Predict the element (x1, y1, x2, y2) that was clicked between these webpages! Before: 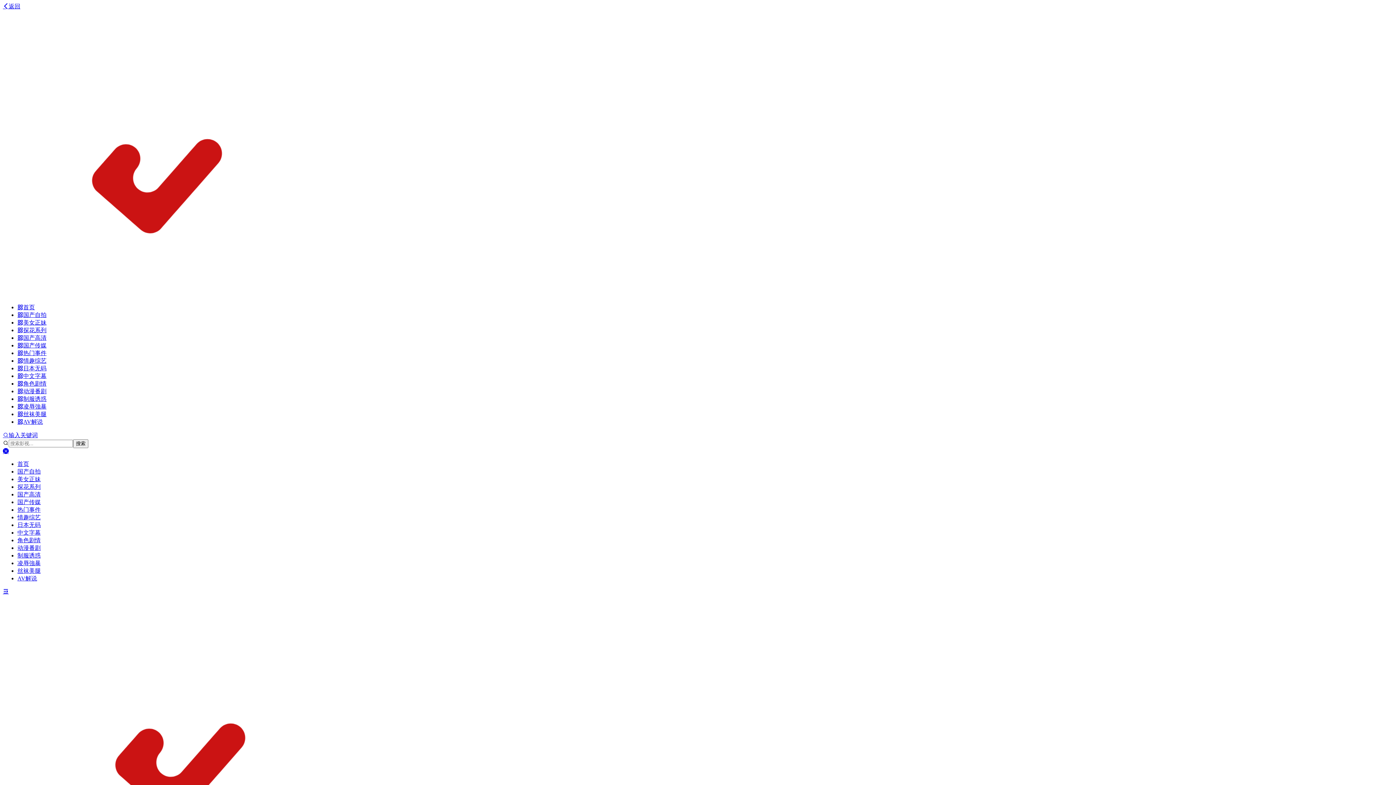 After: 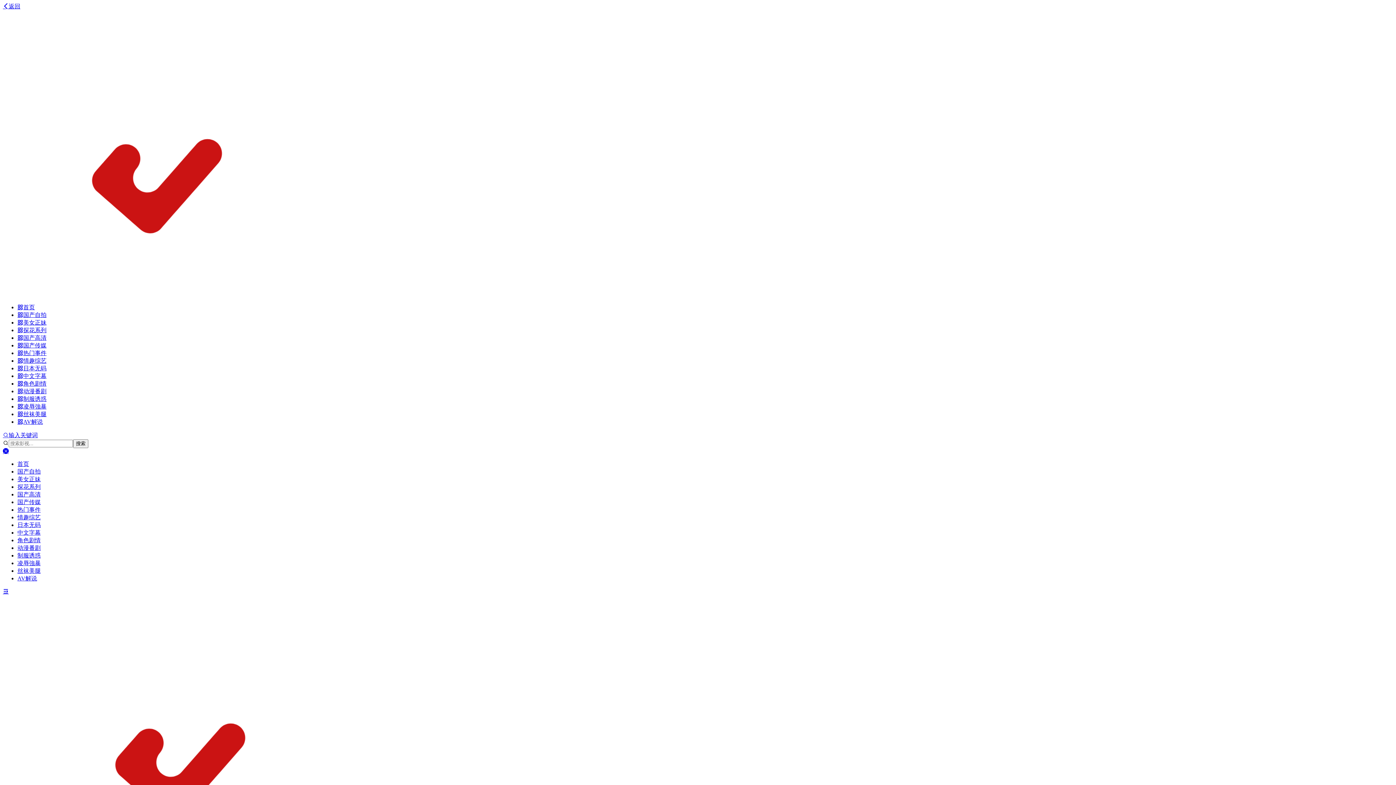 Action: bbox: (17, 514, 40, 520) label: 情趣综艺